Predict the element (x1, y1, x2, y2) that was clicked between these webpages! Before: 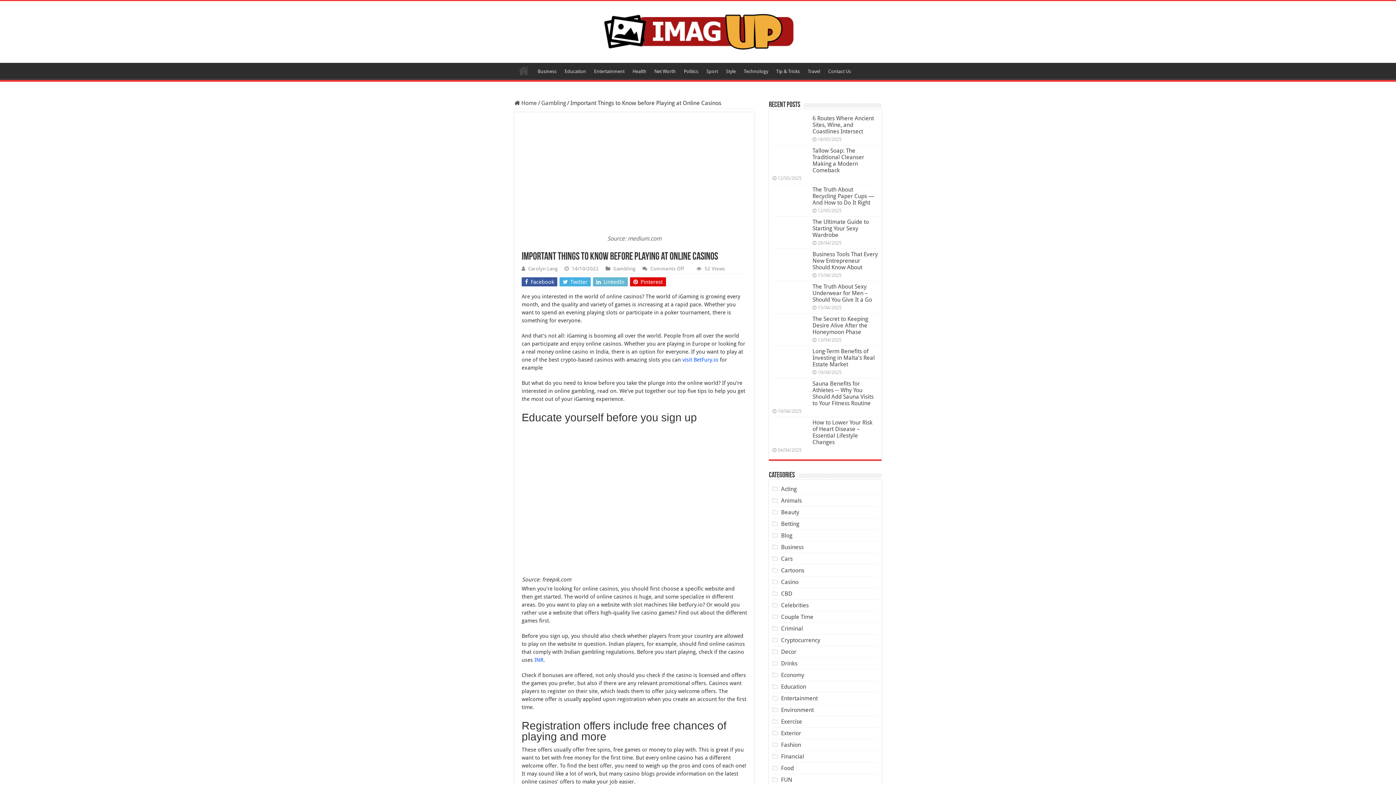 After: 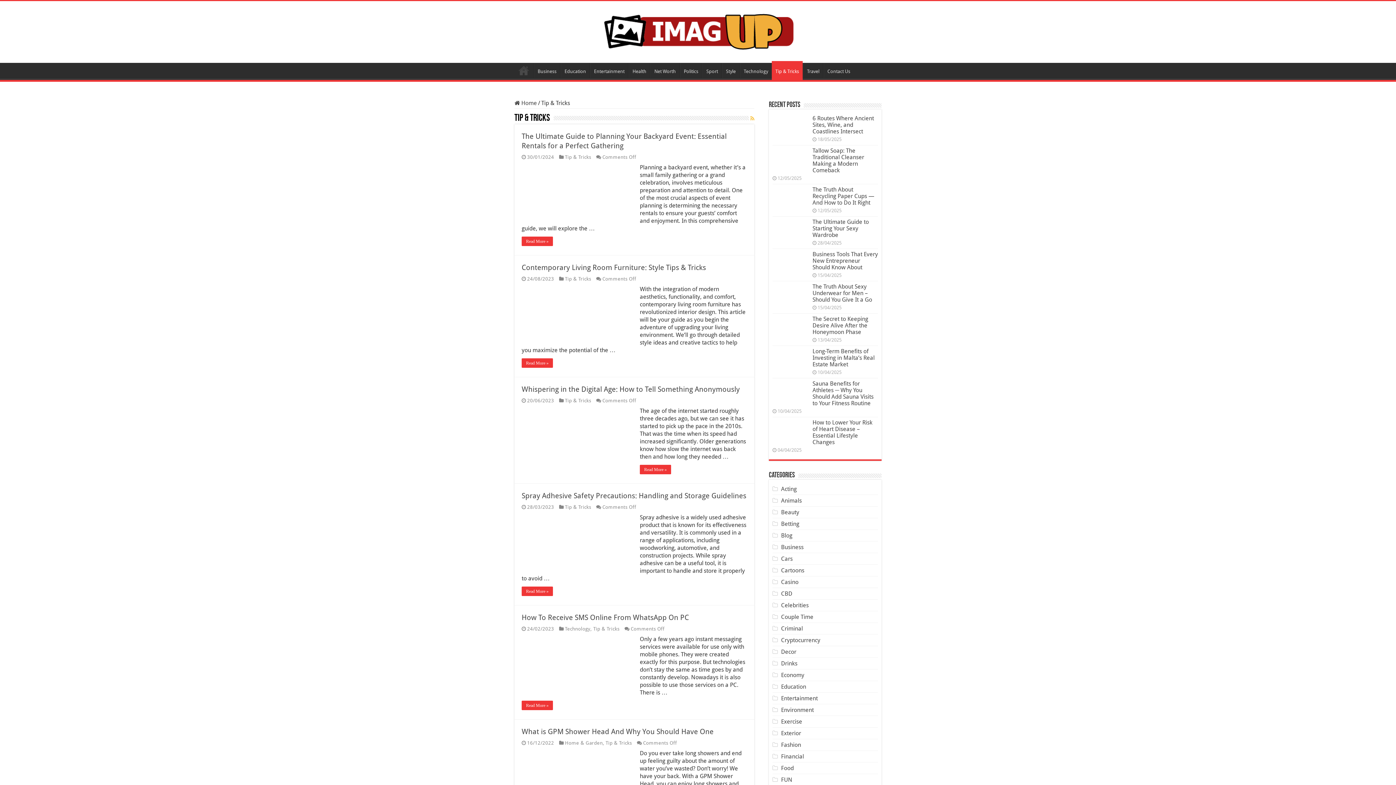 Action: label: Tip & Tricks bbox: (772, 62, 803, 78)